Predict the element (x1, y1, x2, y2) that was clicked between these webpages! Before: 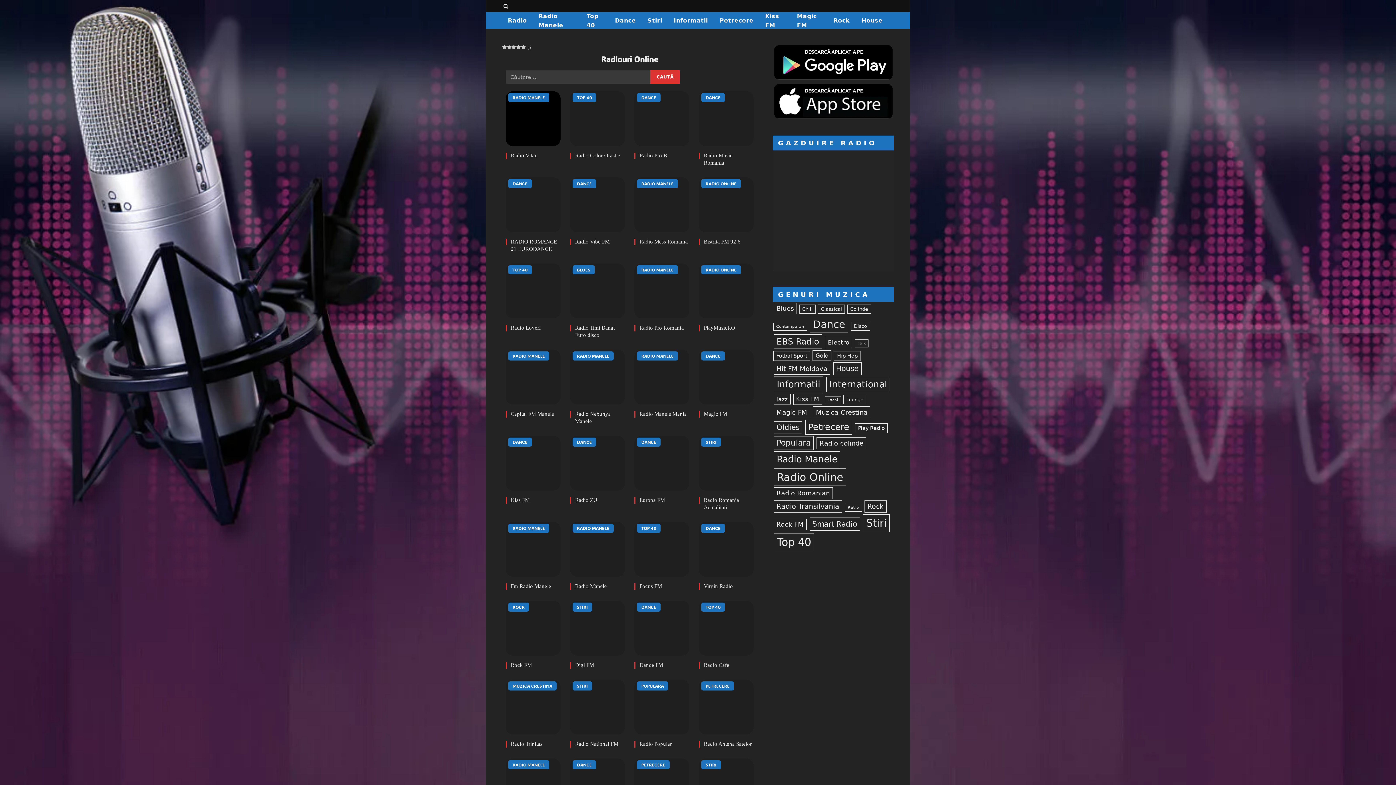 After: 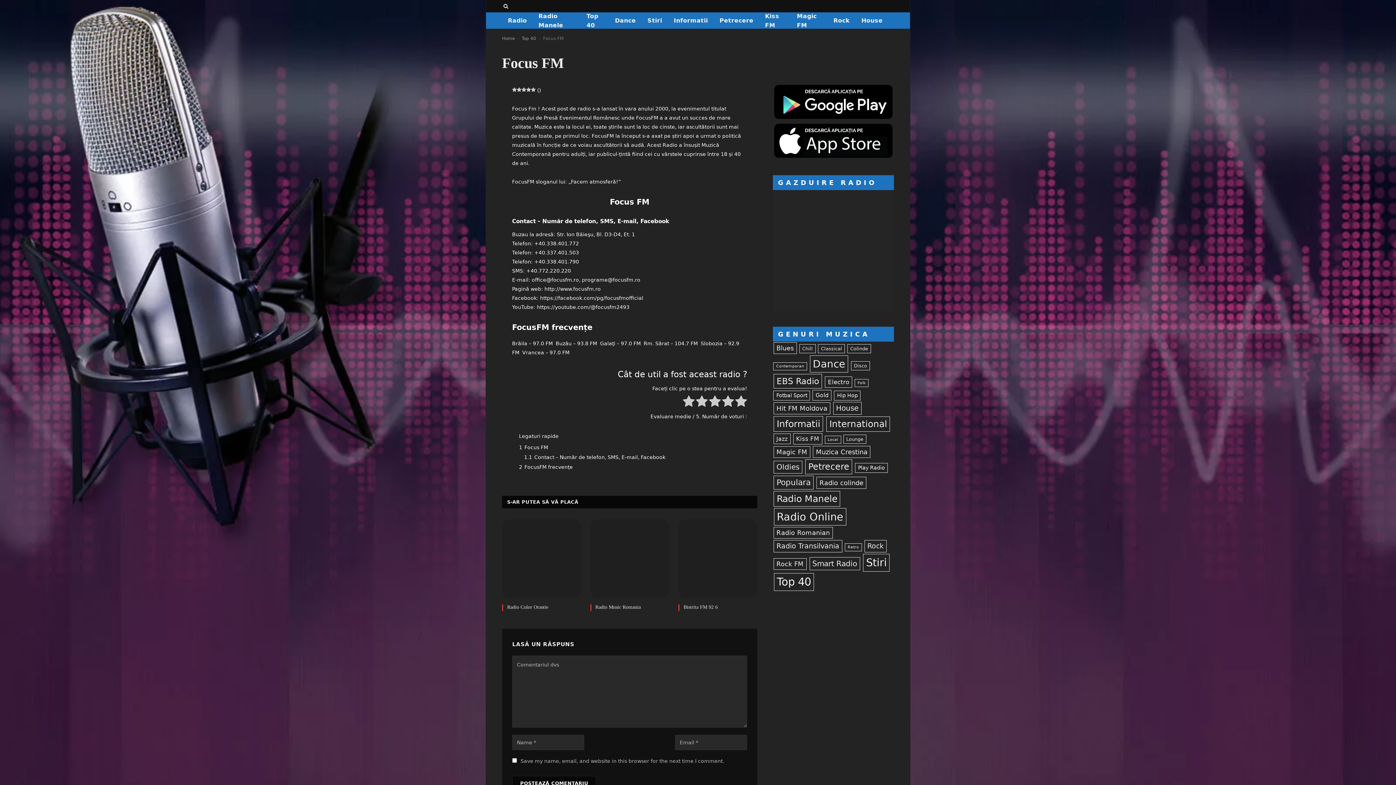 Action: label: Focus FM bbox: (639, 582, 689, 590)